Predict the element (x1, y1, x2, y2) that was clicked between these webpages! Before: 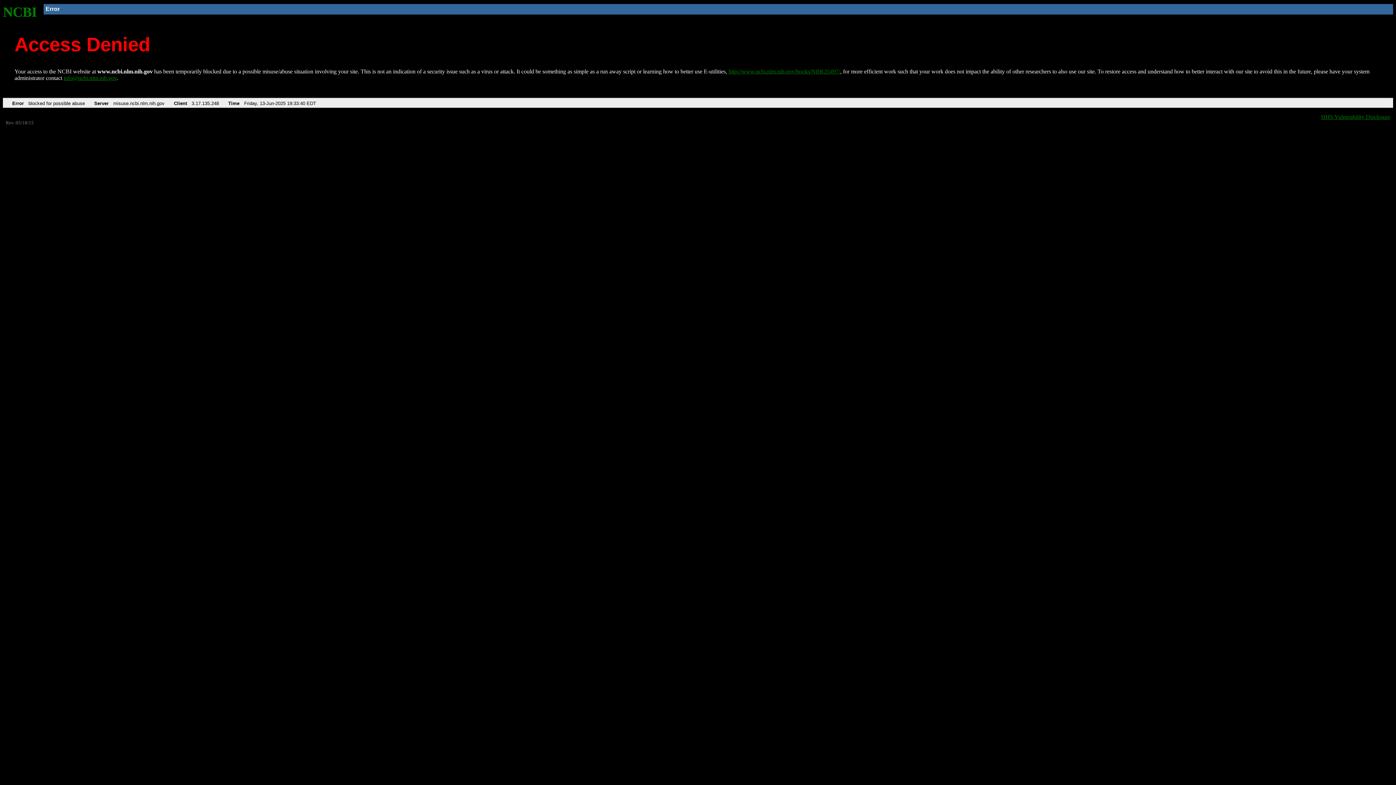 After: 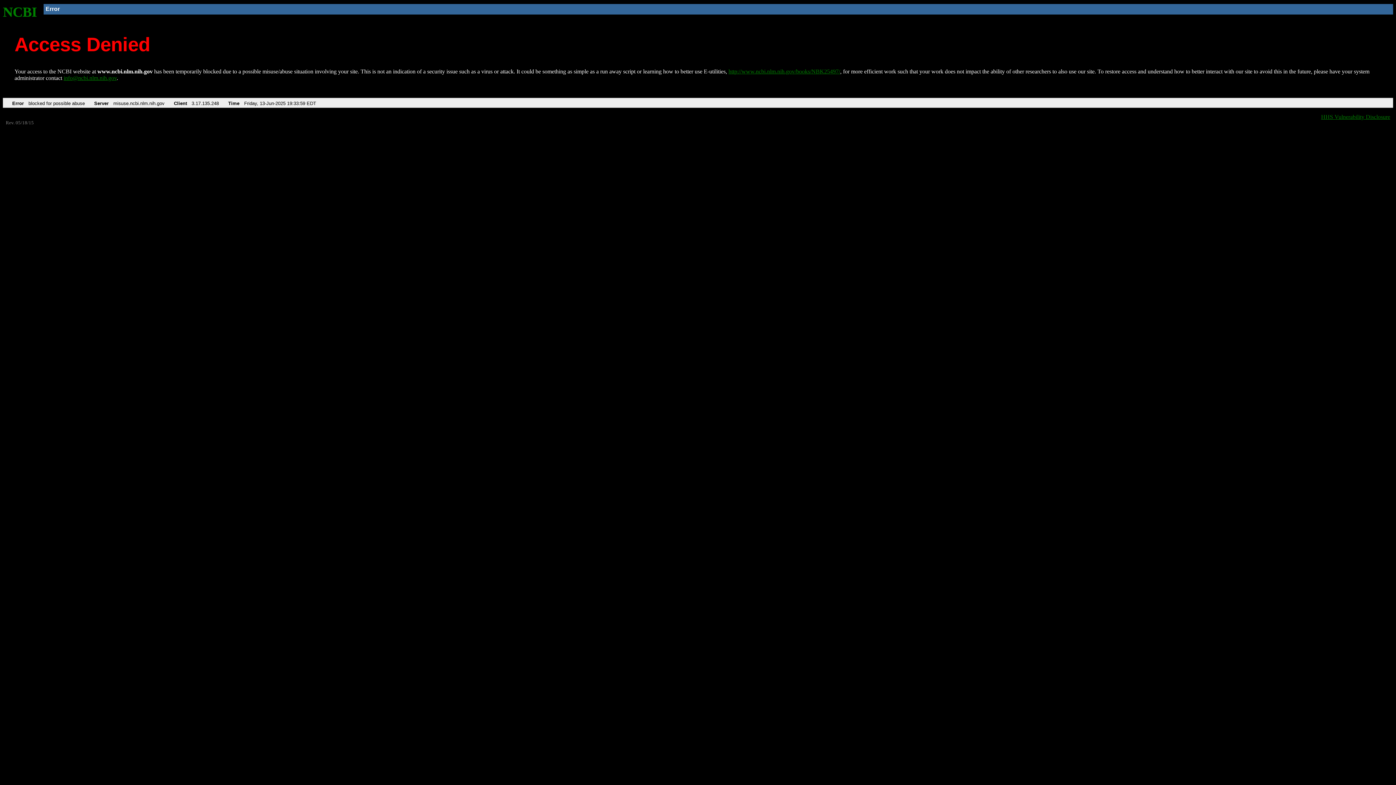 Action: bbox: (2, 4, 37, 19) label: NCBI